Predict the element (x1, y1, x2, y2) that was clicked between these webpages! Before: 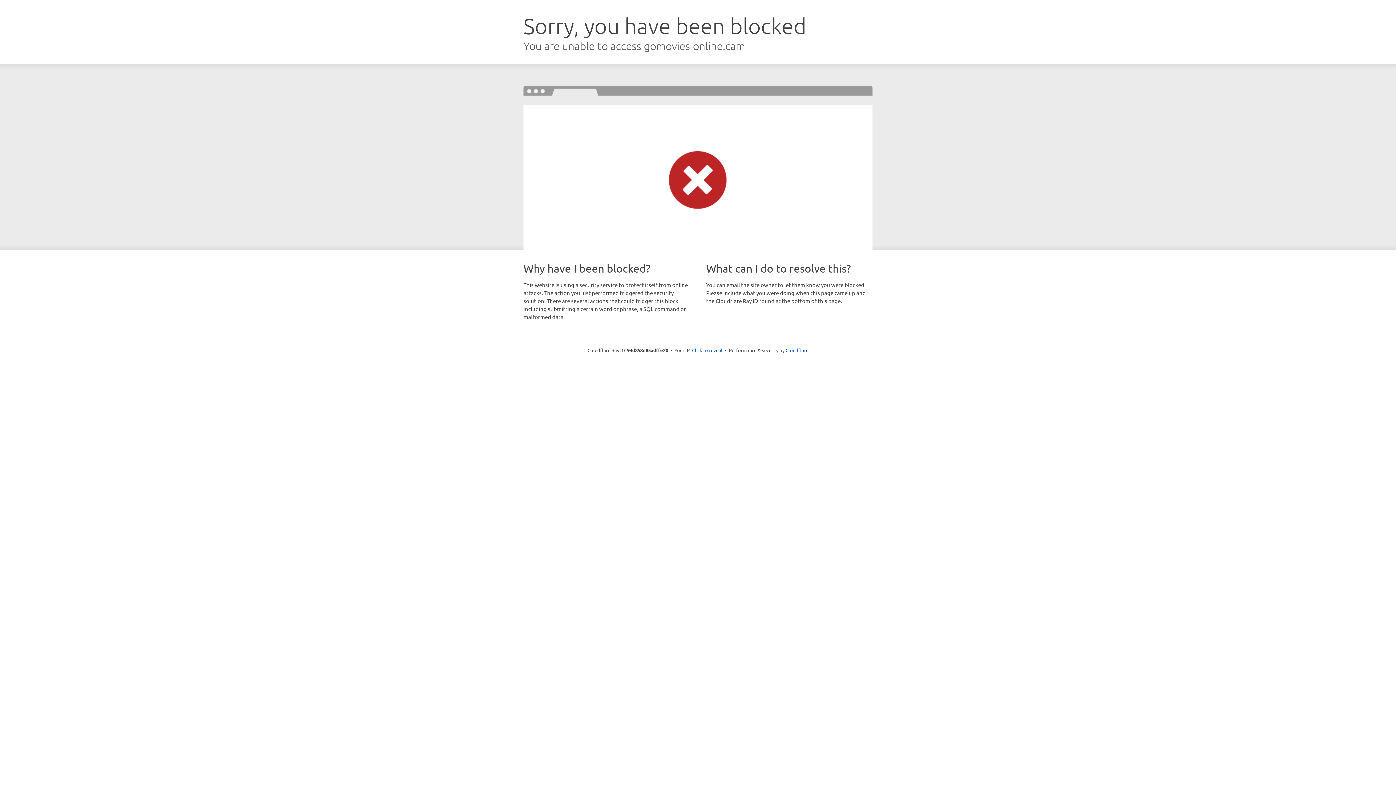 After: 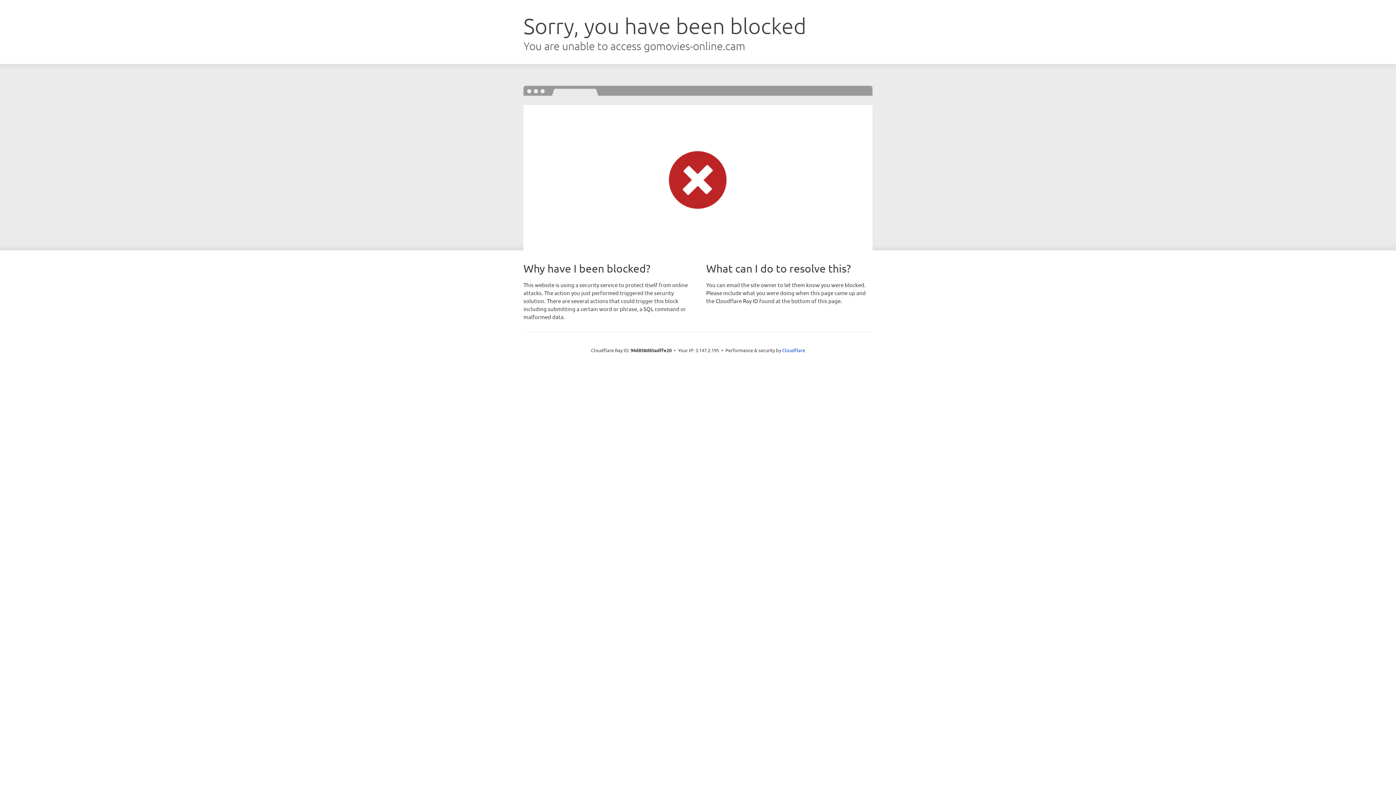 Action: bbox: (692, 346, 722, 353) label: Click to reveal